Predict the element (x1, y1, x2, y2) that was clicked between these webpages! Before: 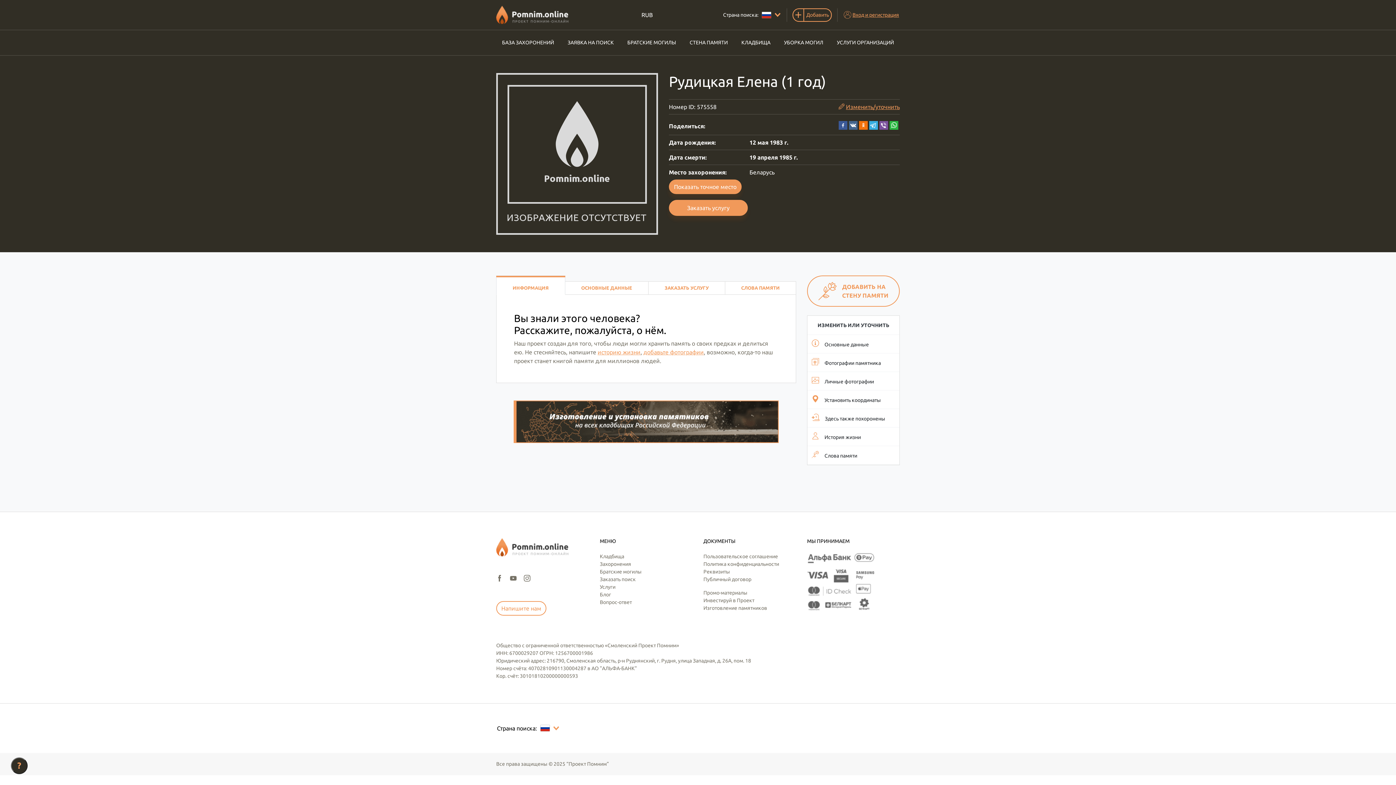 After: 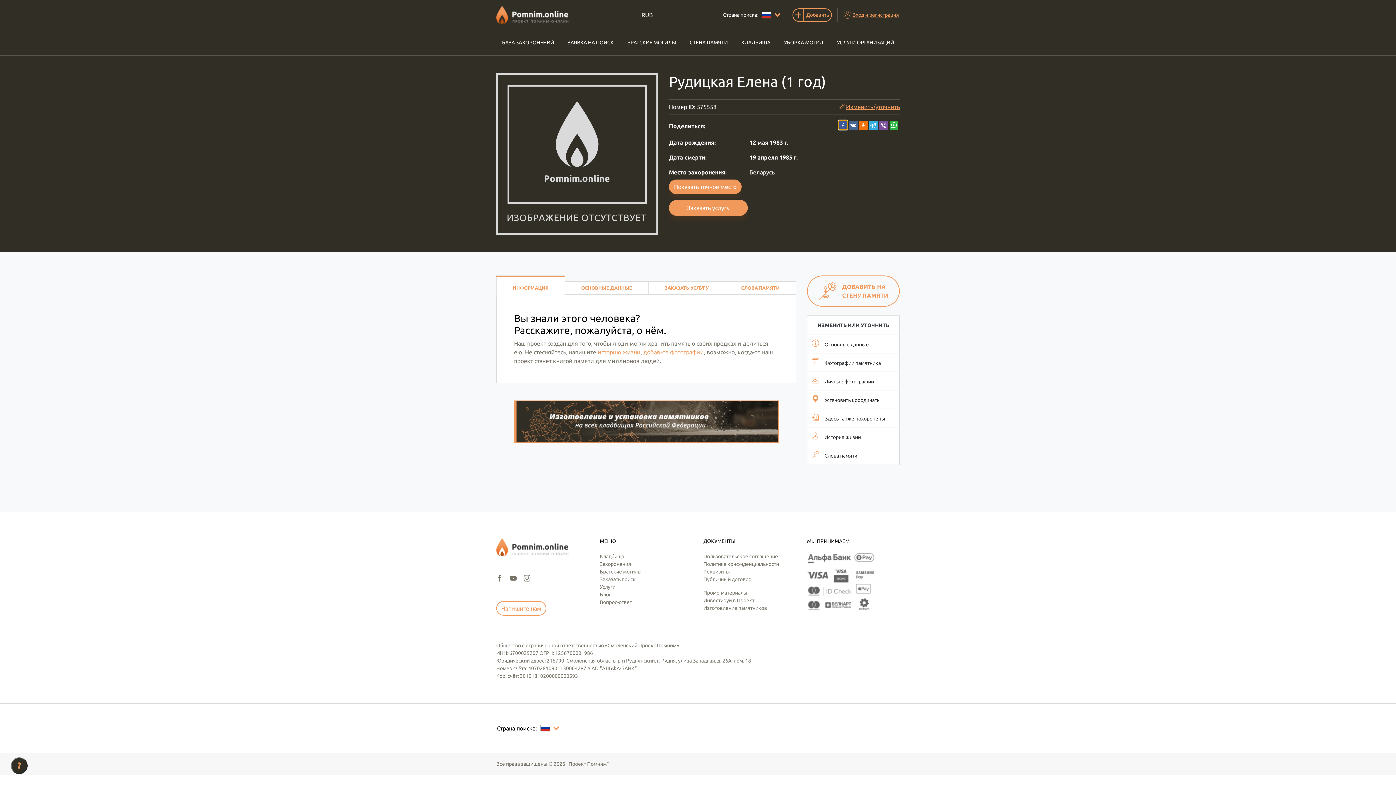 Action: bbox: (838, 120, 847, 129)